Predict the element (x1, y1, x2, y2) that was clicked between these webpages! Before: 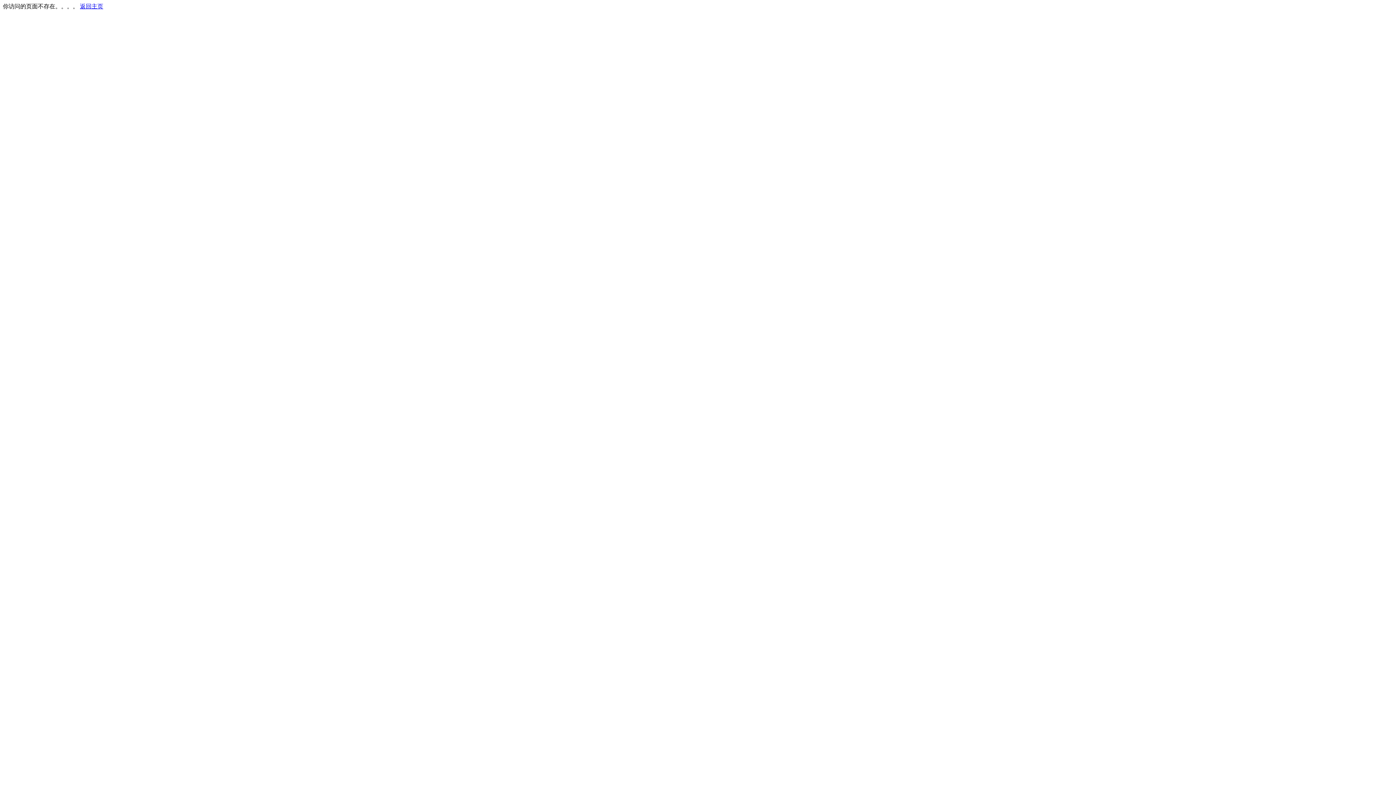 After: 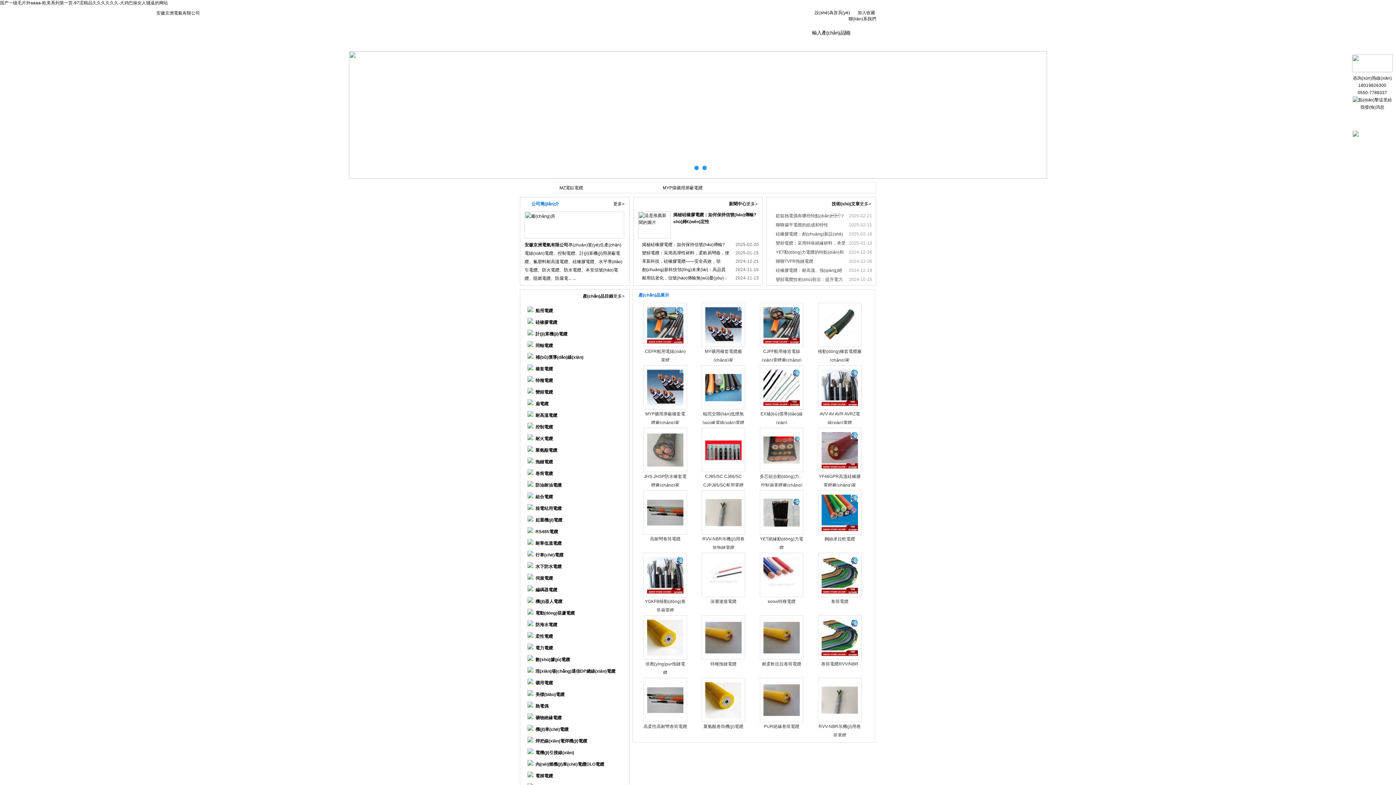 Action: label: 返回主页 bbox: (80, 3, 103, 9)